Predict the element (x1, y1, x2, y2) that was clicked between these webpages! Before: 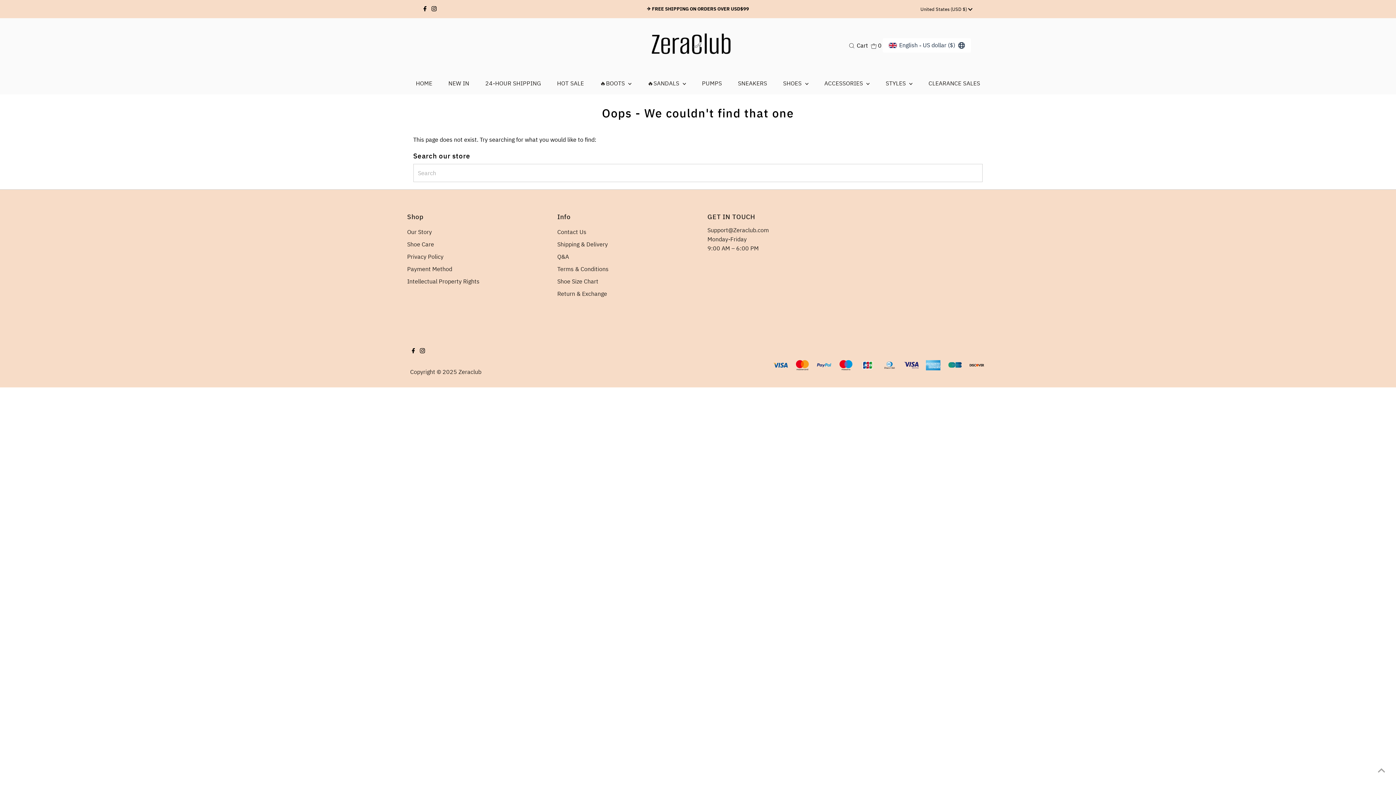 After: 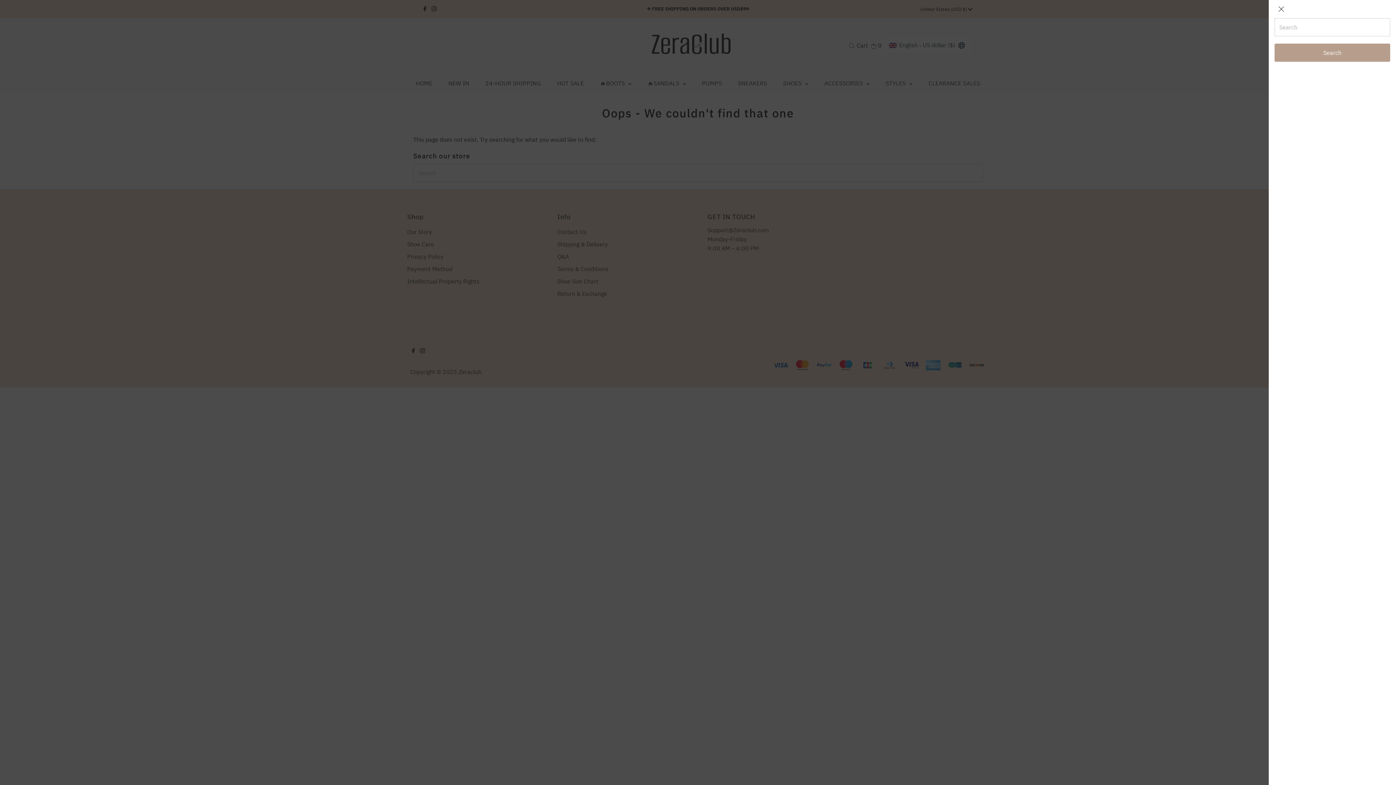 Action: bbox: (847, 41, 856, 48) label: Open Search